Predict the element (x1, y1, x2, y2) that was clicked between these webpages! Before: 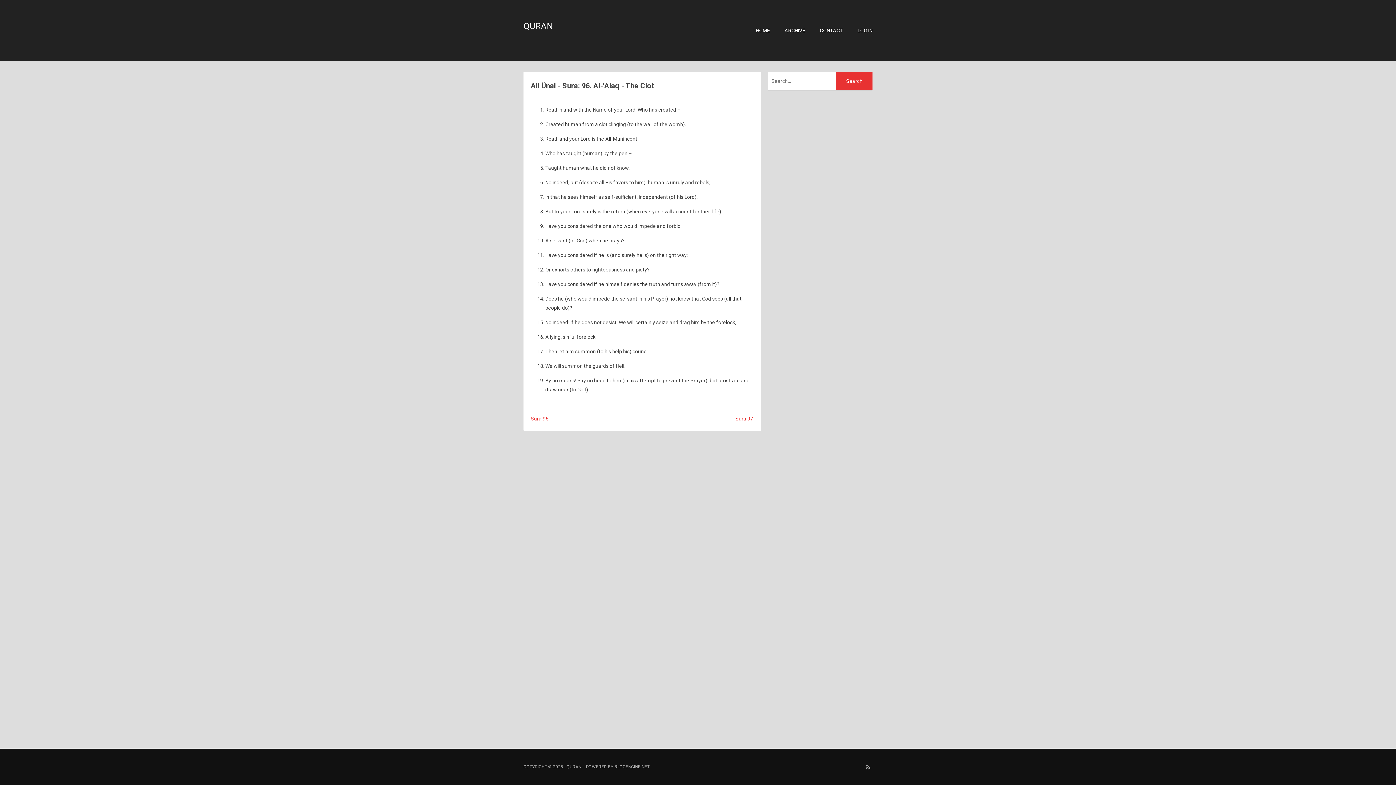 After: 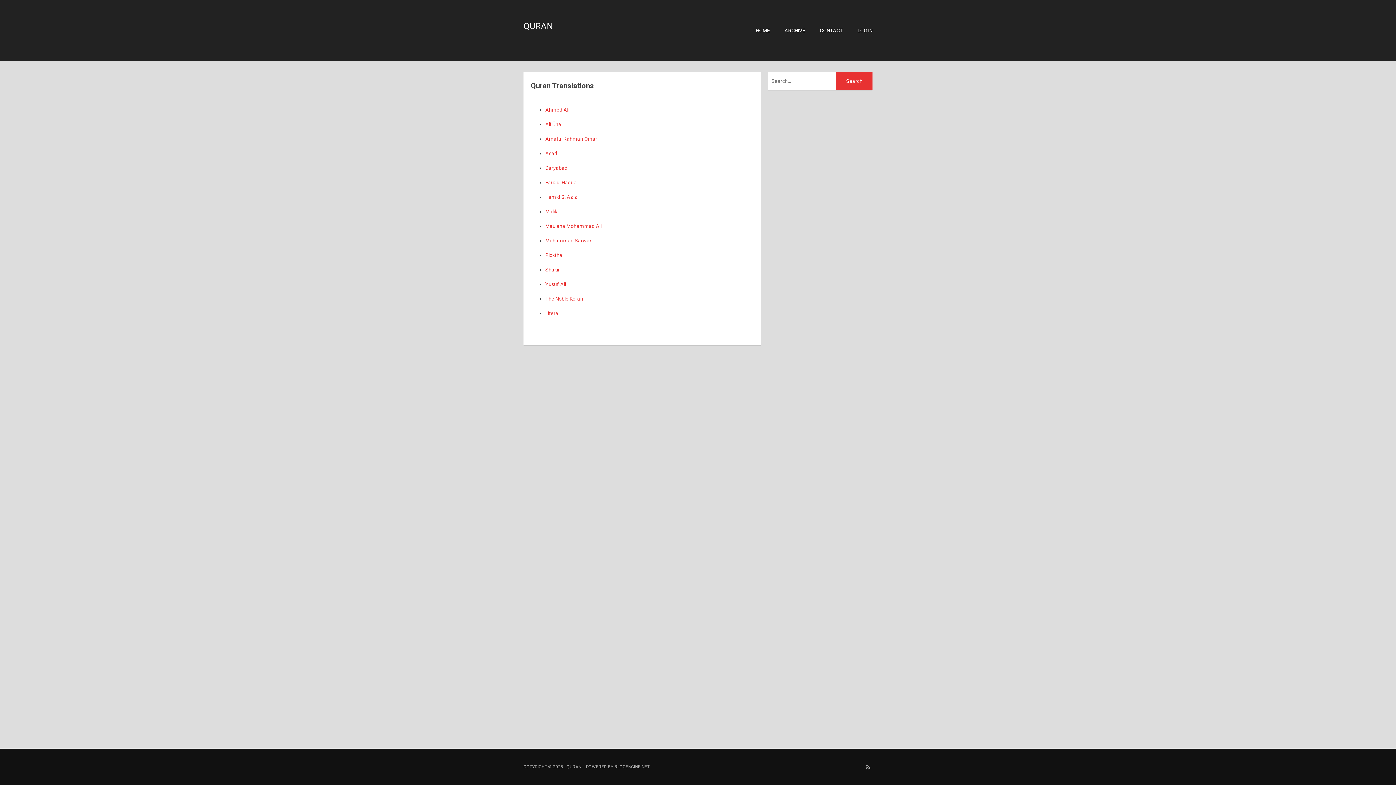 Action: bbox: (523, 21, 553, 31) label: QURAN